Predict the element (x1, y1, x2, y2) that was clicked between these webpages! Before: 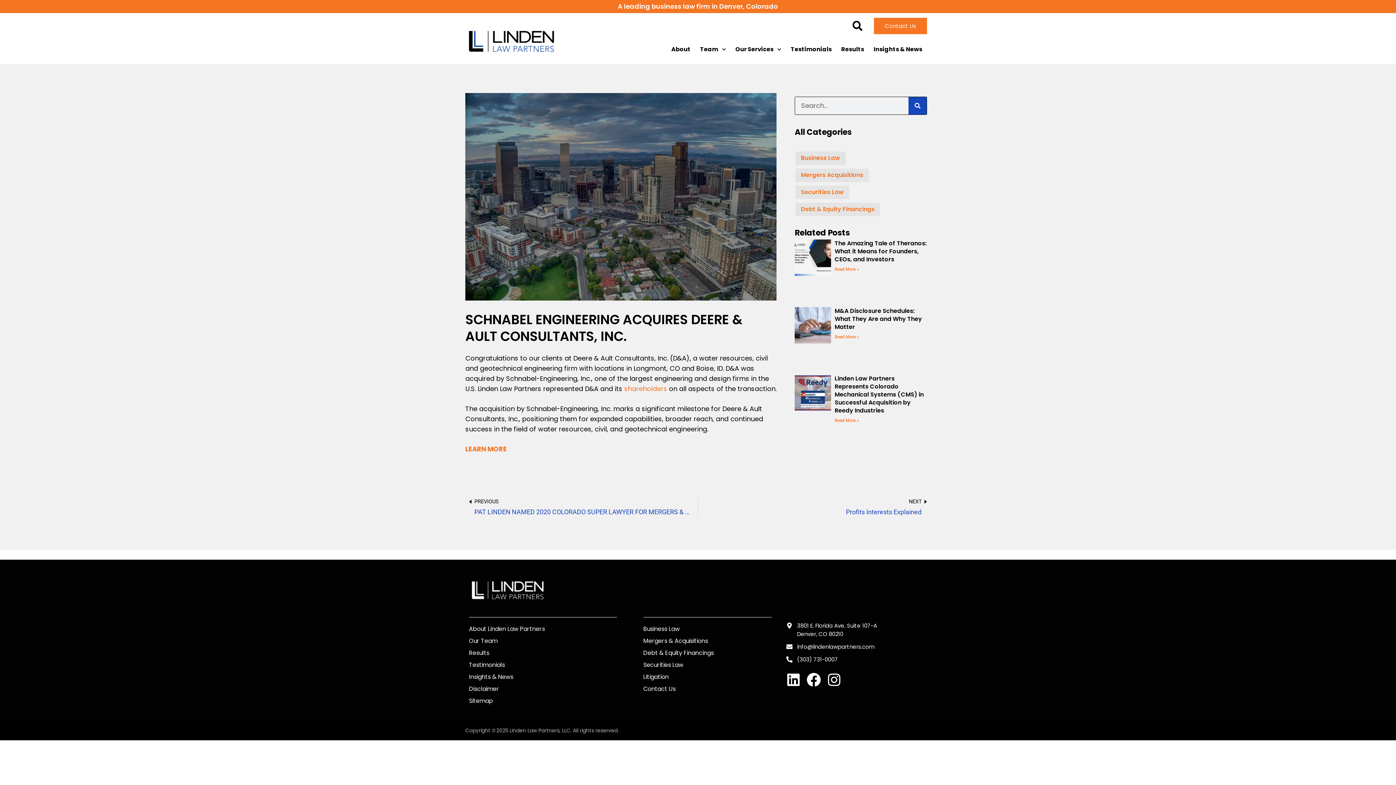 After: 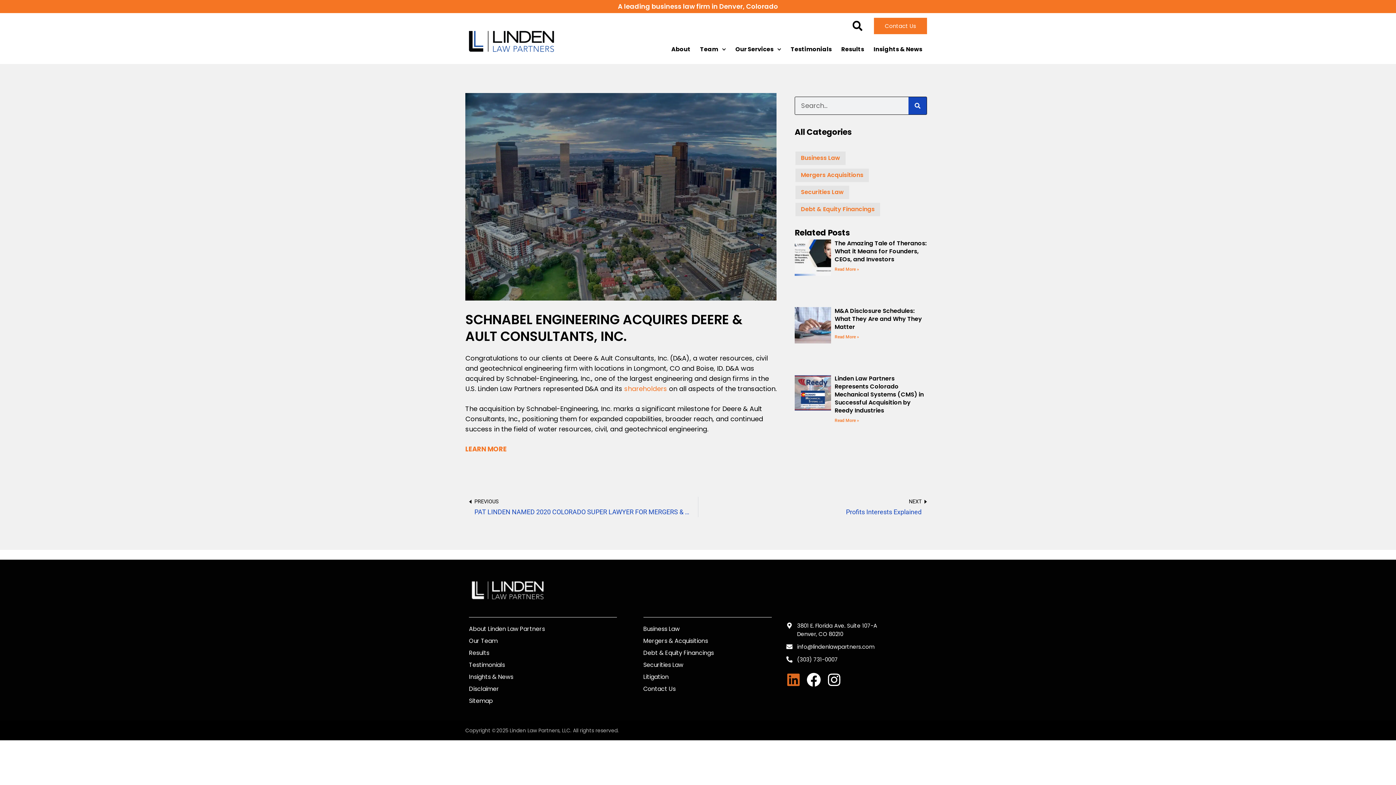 Action: label: Linkedin bbox: (786, 673, 800, 687)